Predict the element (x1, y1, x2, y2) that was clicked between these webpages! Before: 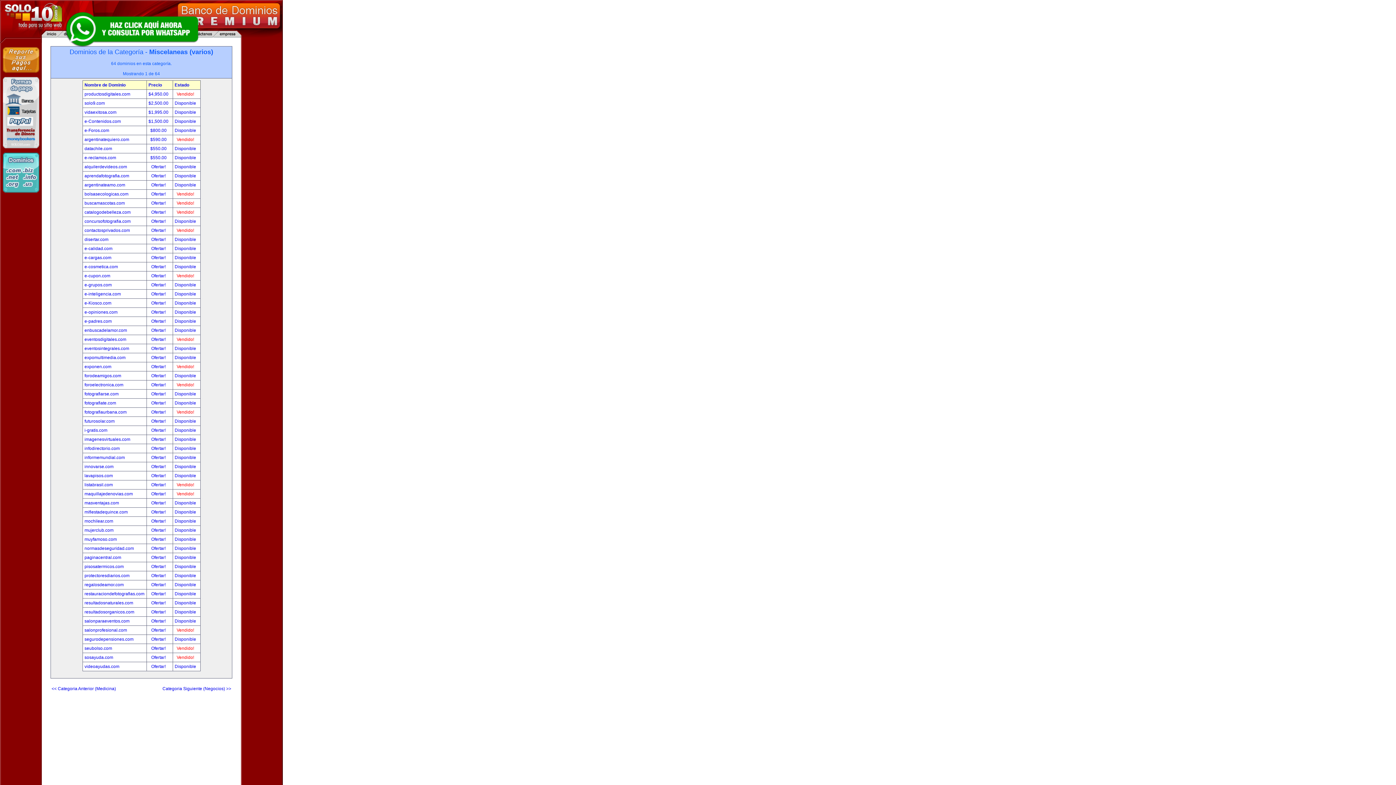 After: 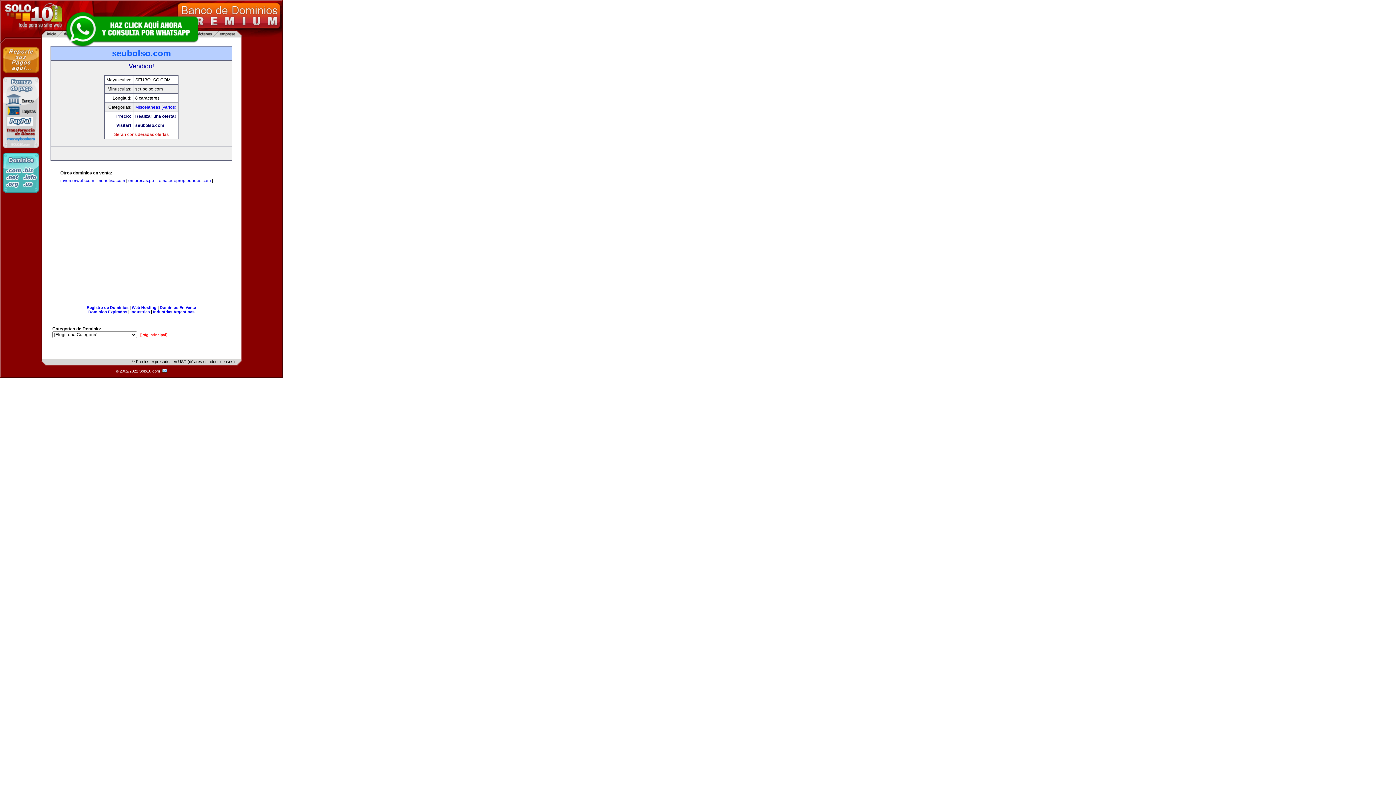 Action: label: Vendido! bbox: (176, 646, 194, 651)